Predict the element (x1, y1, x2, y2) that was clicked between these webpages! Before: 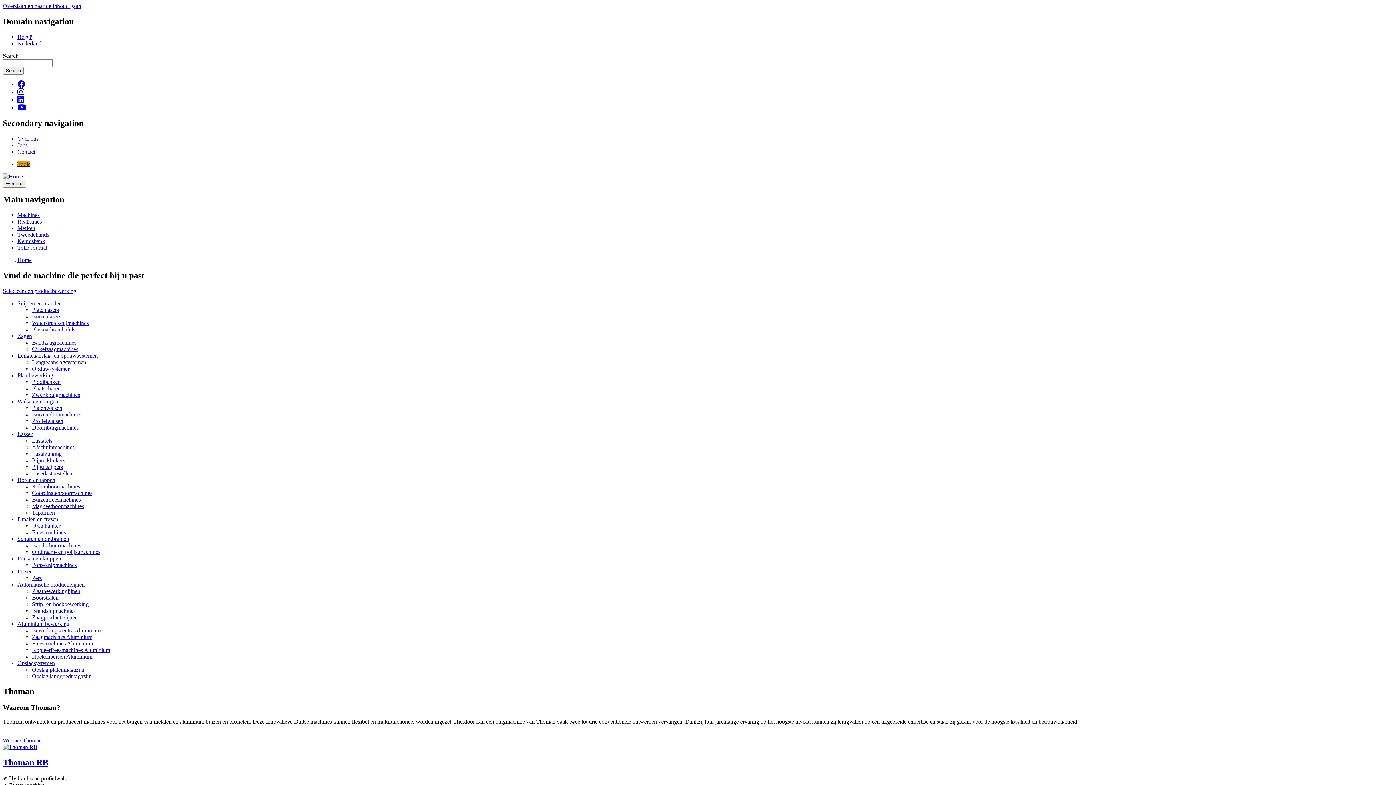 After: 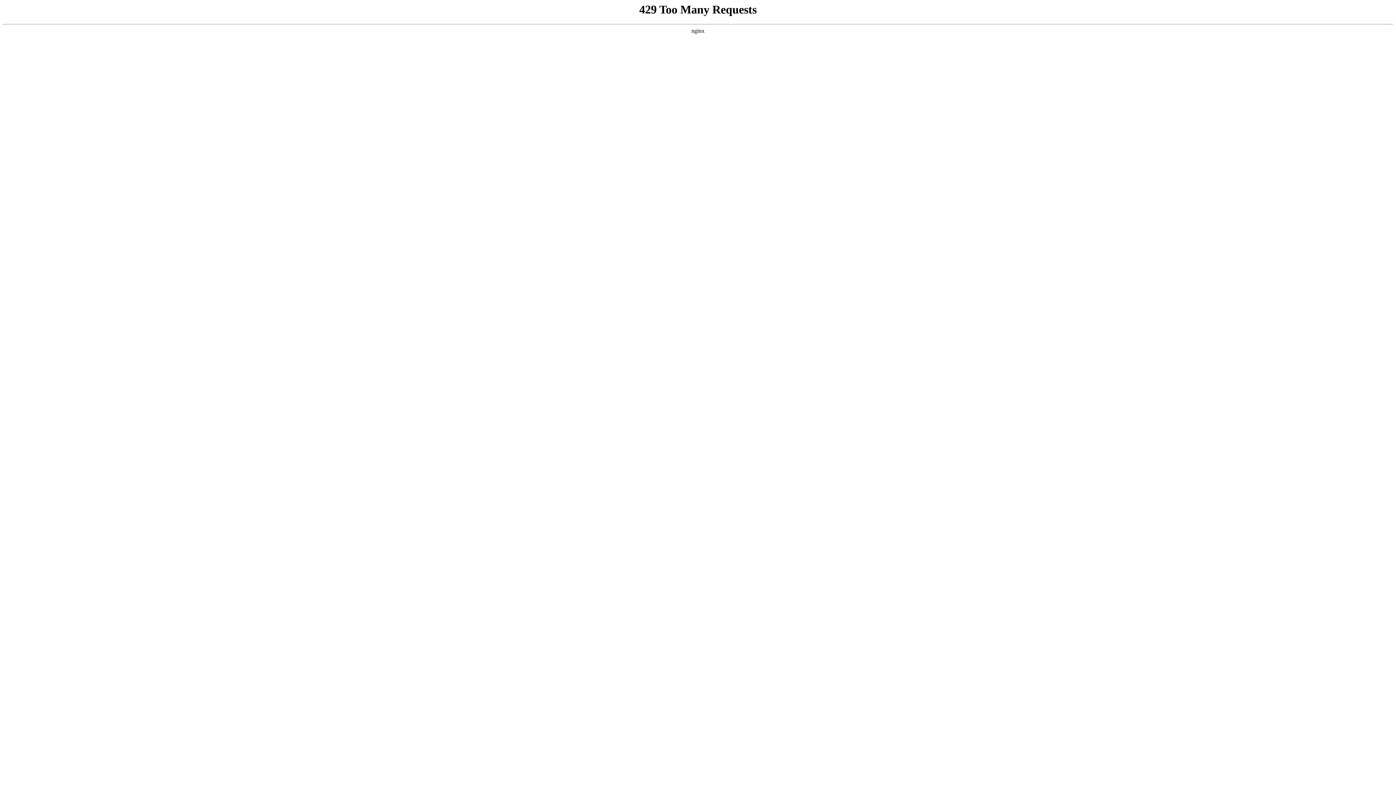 Action: label: Plaatbewerkinglijnen bbox: (32, 588, 80, 594)